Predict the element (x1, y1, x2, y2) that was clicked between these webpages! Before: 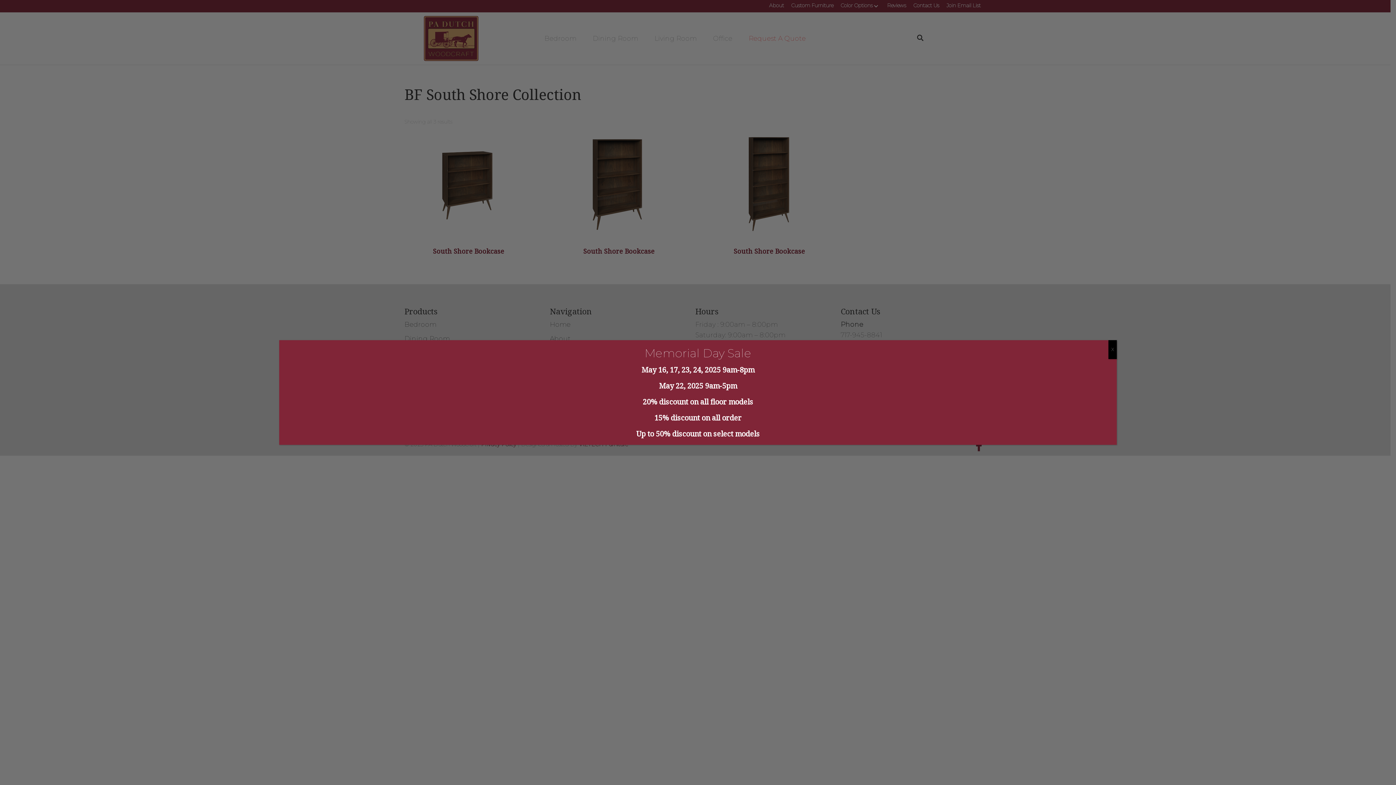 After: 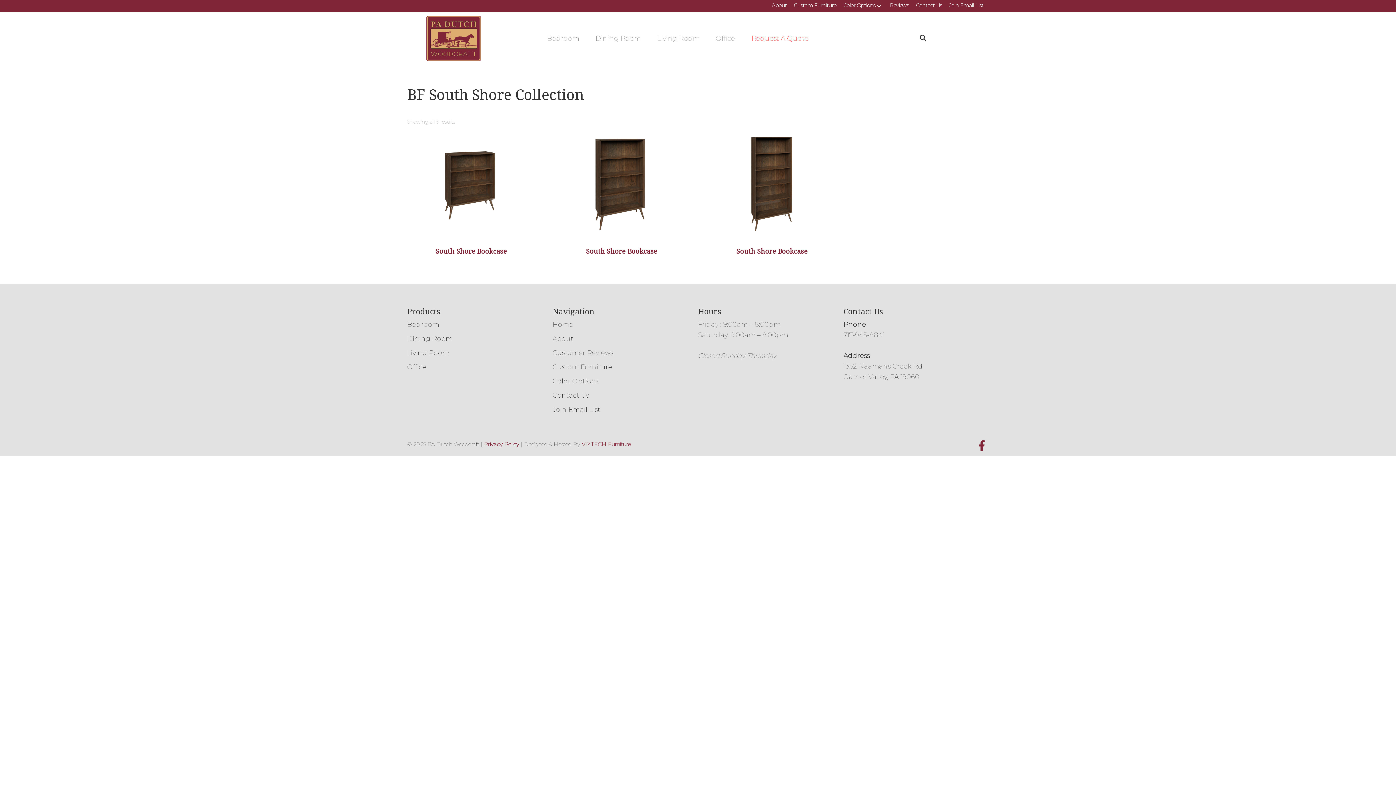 Action: label: Close bbox: (1108, 340, 1117, 359)